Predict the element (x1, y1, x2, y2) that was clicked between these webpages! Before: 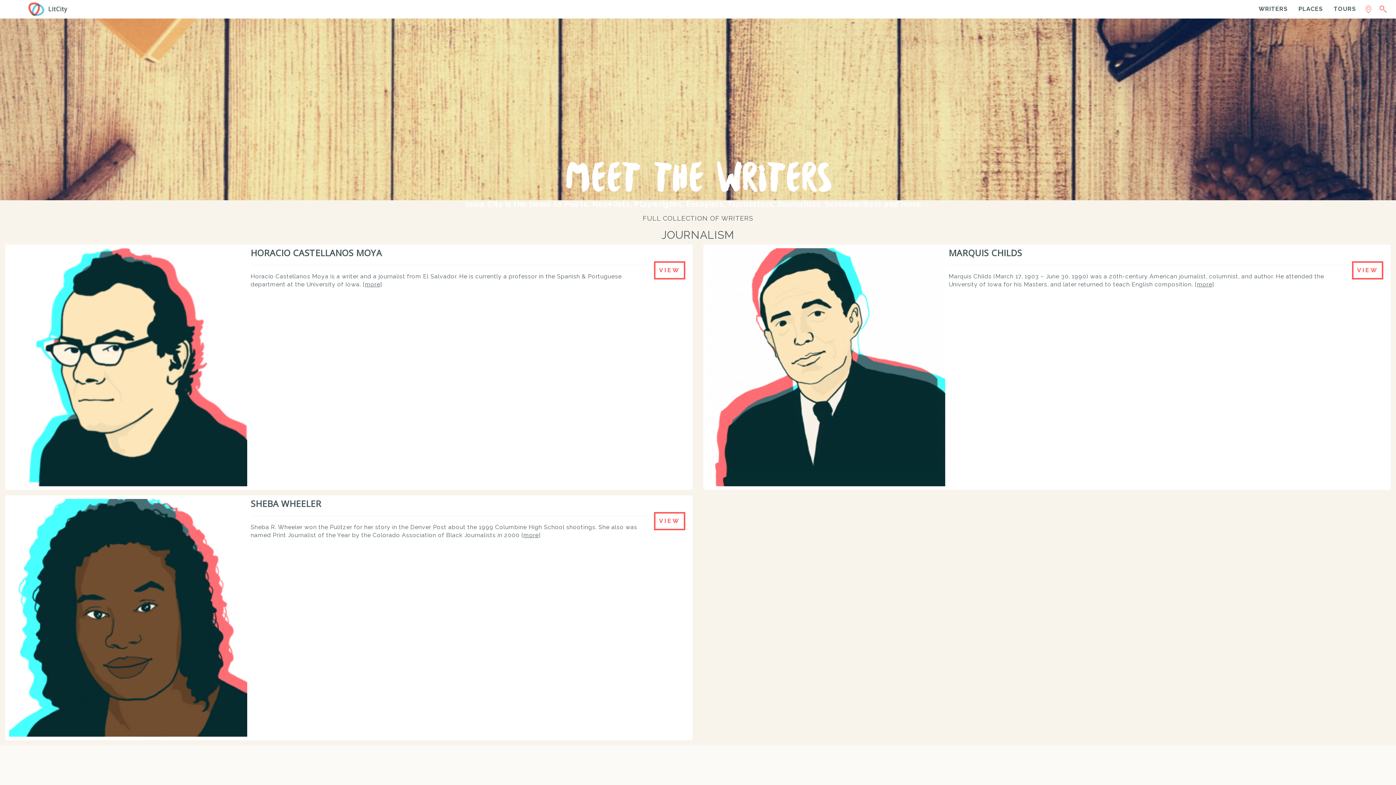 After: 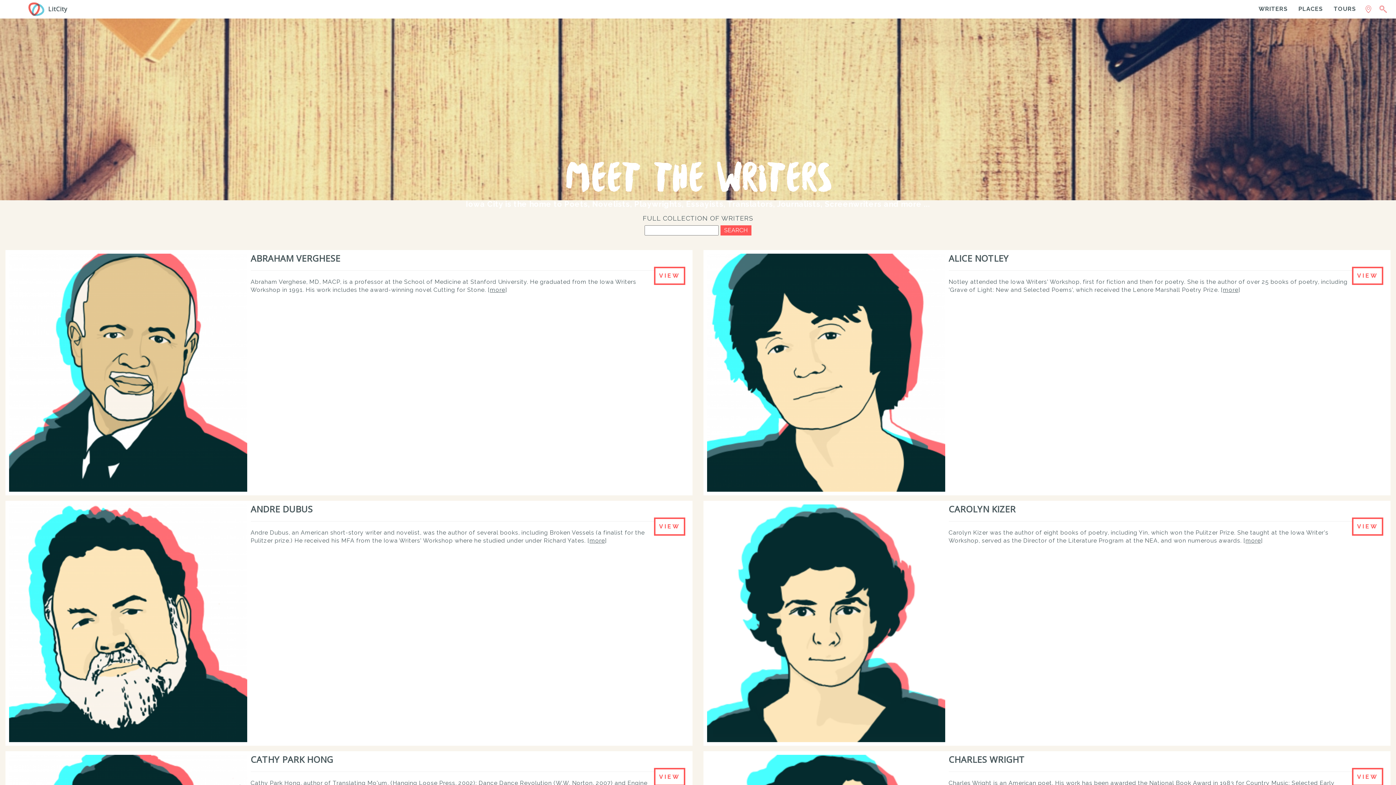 Action: bbox: (1253, 0, 1293, 18) label: WRITERS